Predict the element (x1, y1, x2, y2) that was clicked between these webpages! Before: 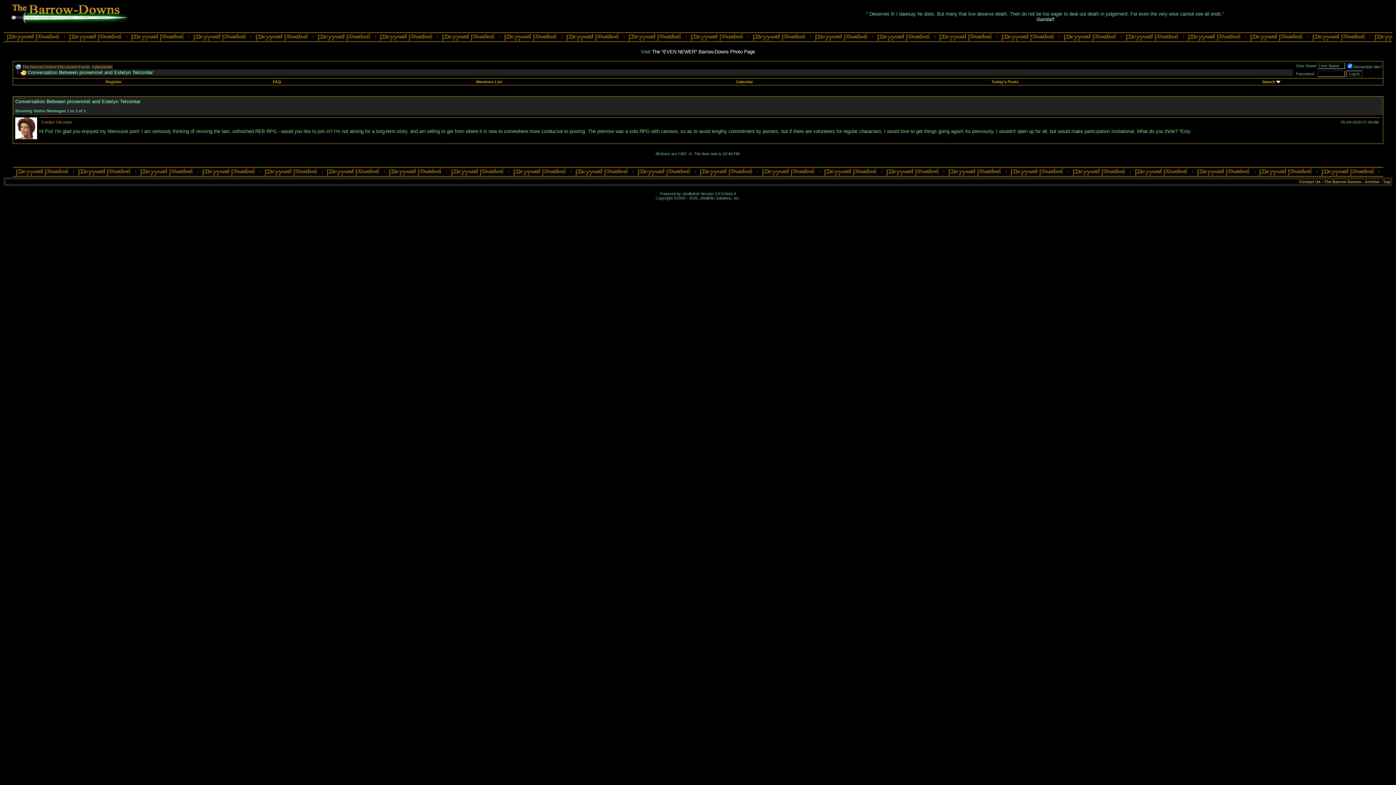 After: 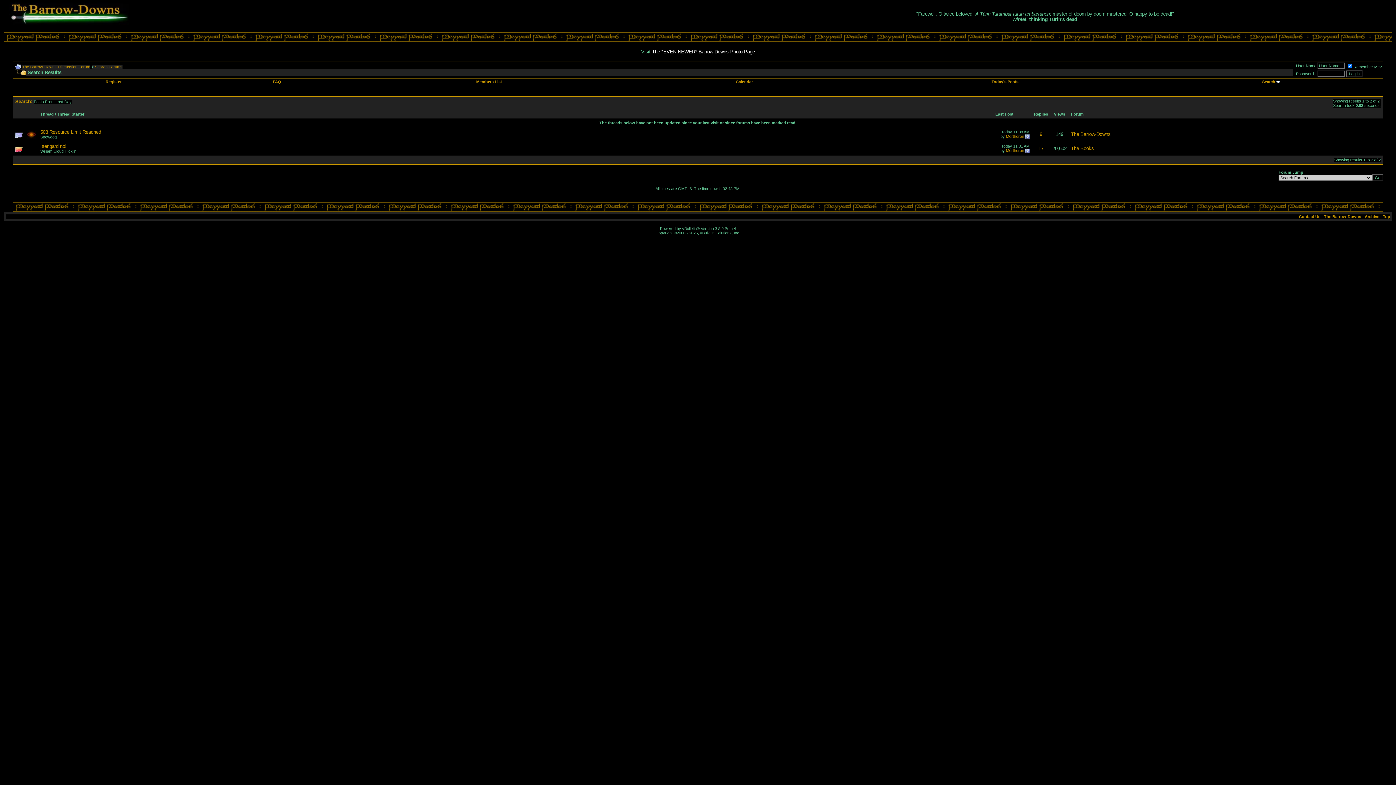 Action: bbox: (991, 79, 1018, 84) label: Today's Posts